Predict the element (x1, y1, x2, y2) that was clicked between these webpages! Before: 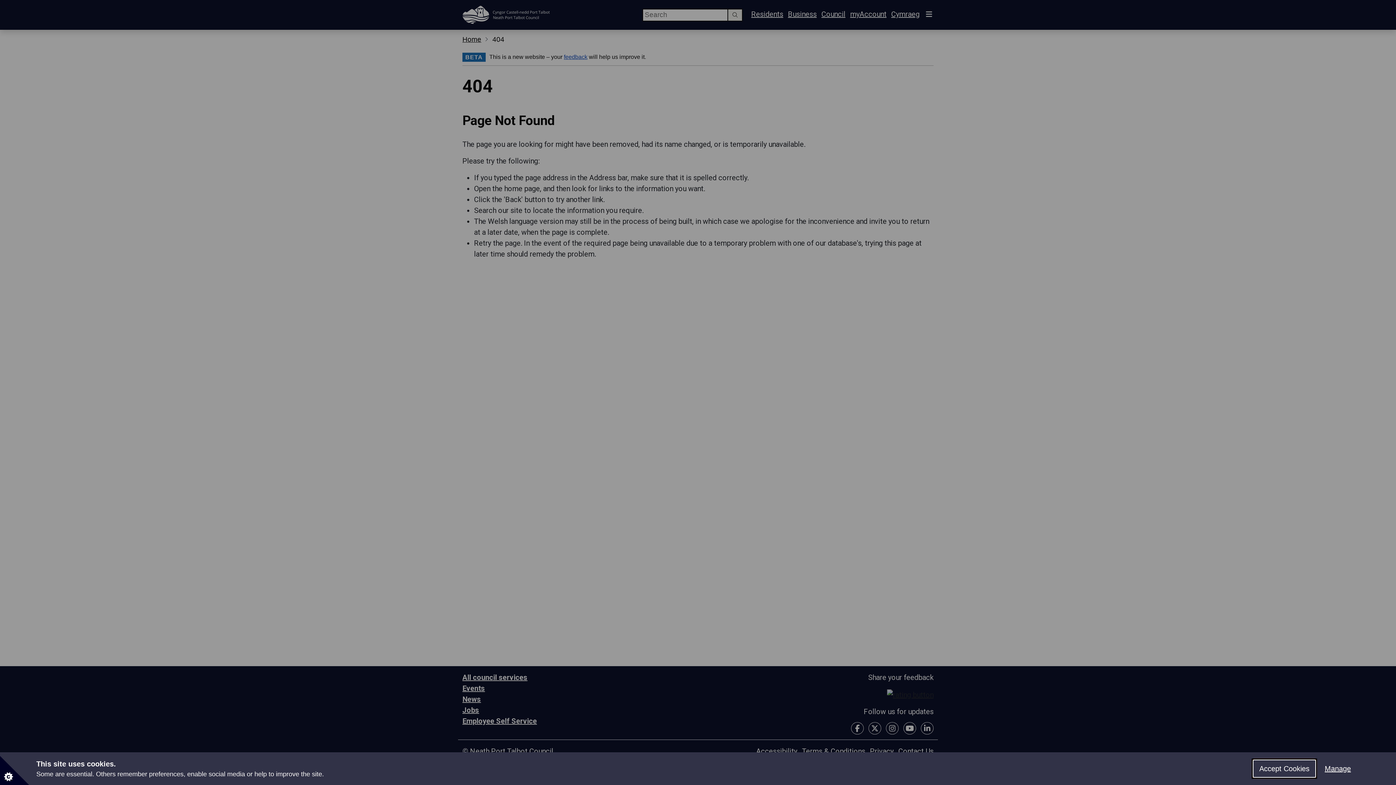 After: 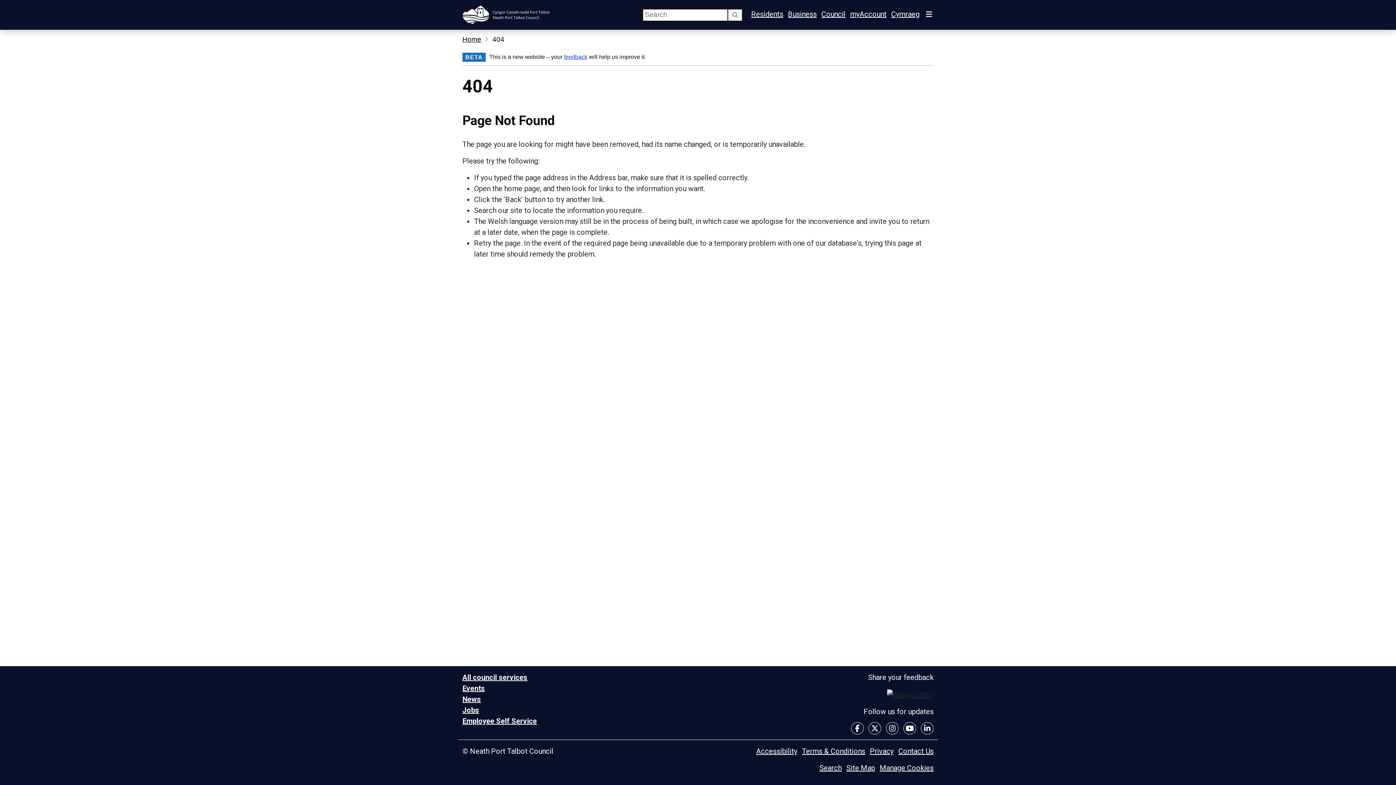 Action: bbox: (1253, 760, 1316, 778) label: Accept Cookies